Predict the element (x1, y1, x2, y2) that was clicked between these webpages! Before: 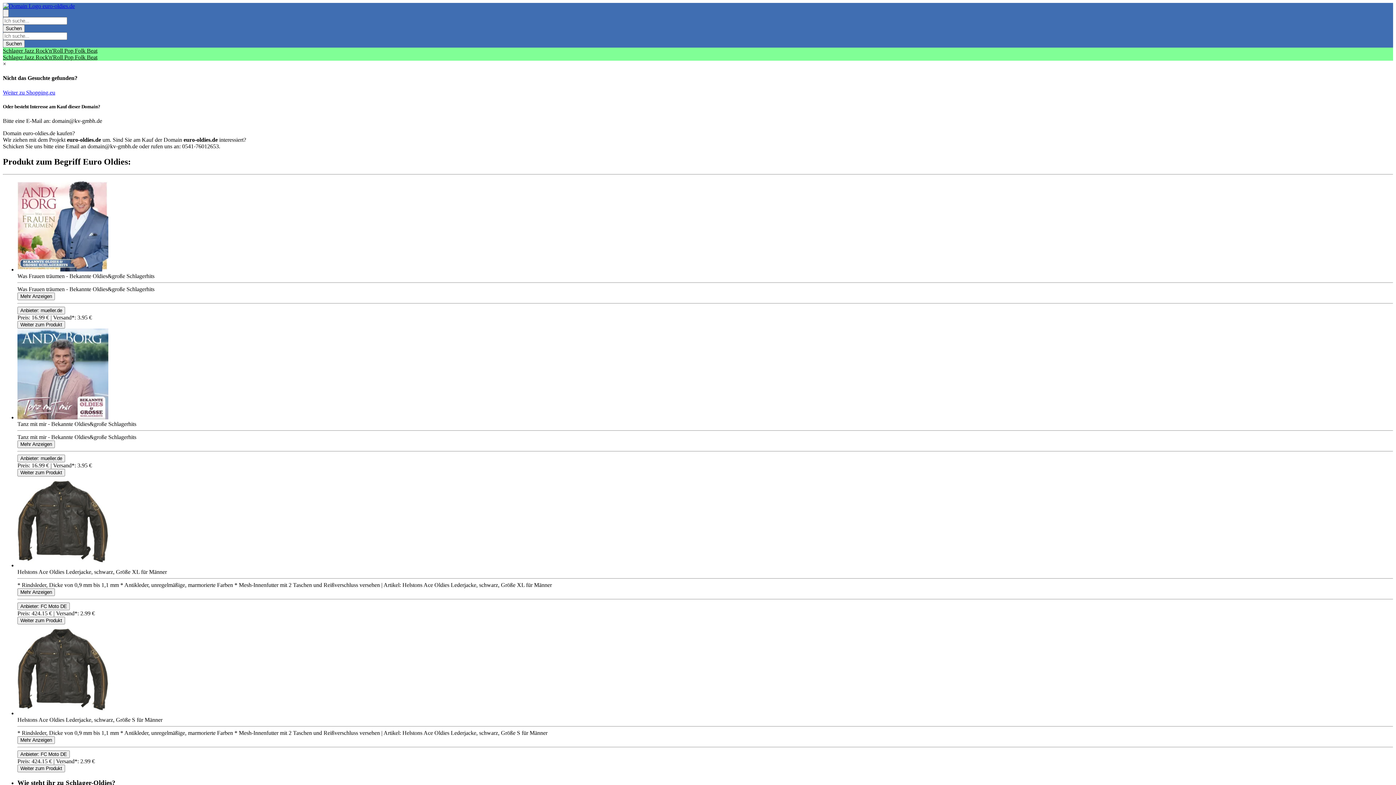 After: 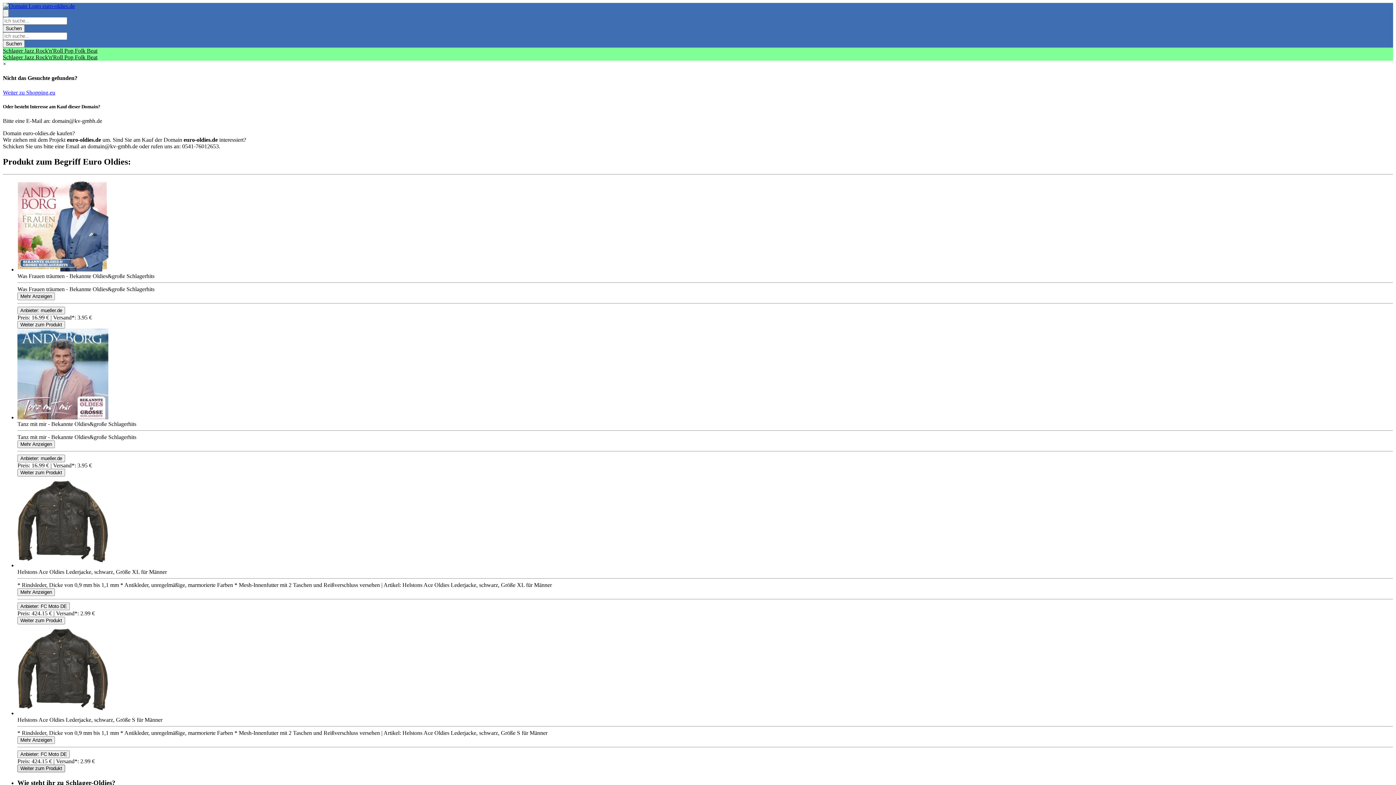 Action: label: Product Shop Button bbox: (17, 764, 65, 772)